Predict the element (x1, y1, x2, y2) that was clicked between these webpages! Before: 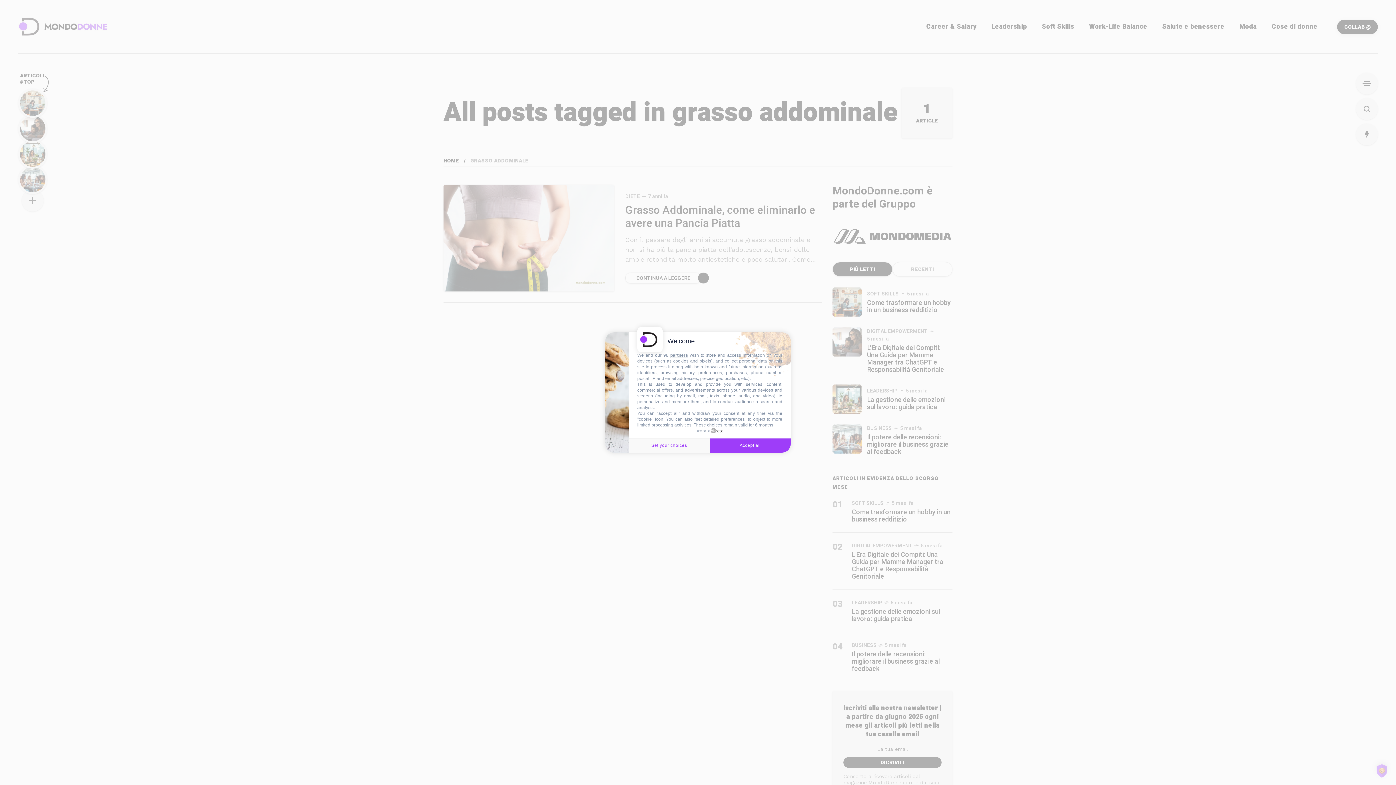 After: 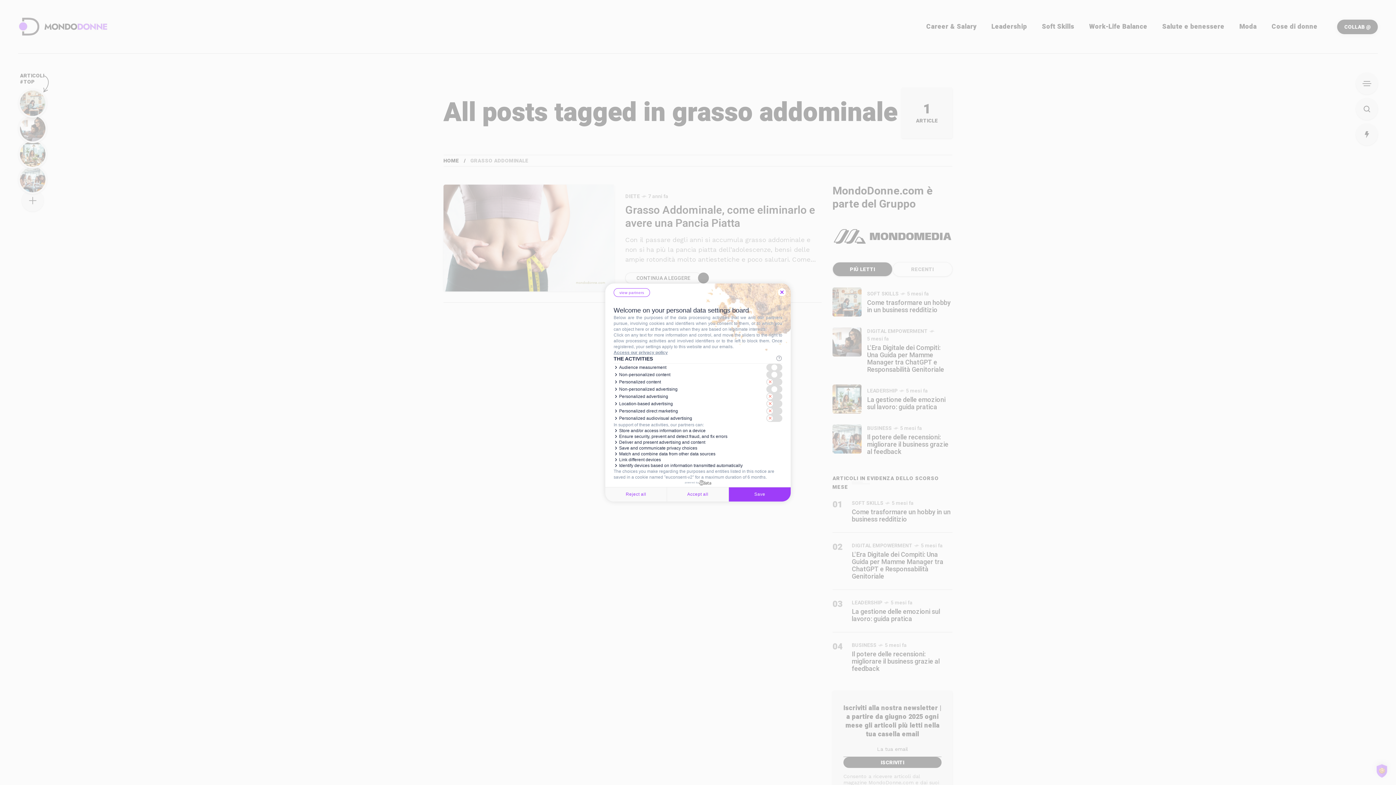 Action: bbox: (629, 438, 710, 452) label: Set your choices